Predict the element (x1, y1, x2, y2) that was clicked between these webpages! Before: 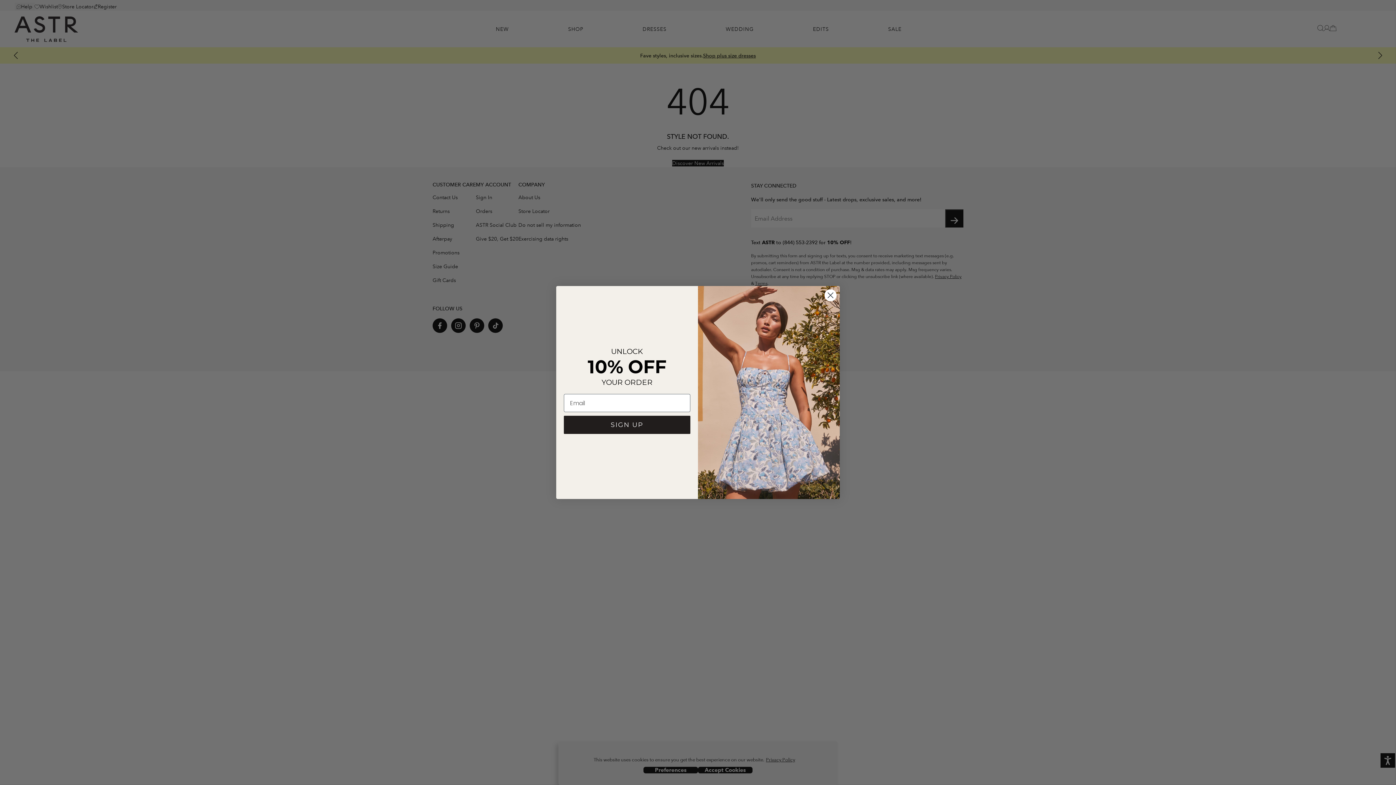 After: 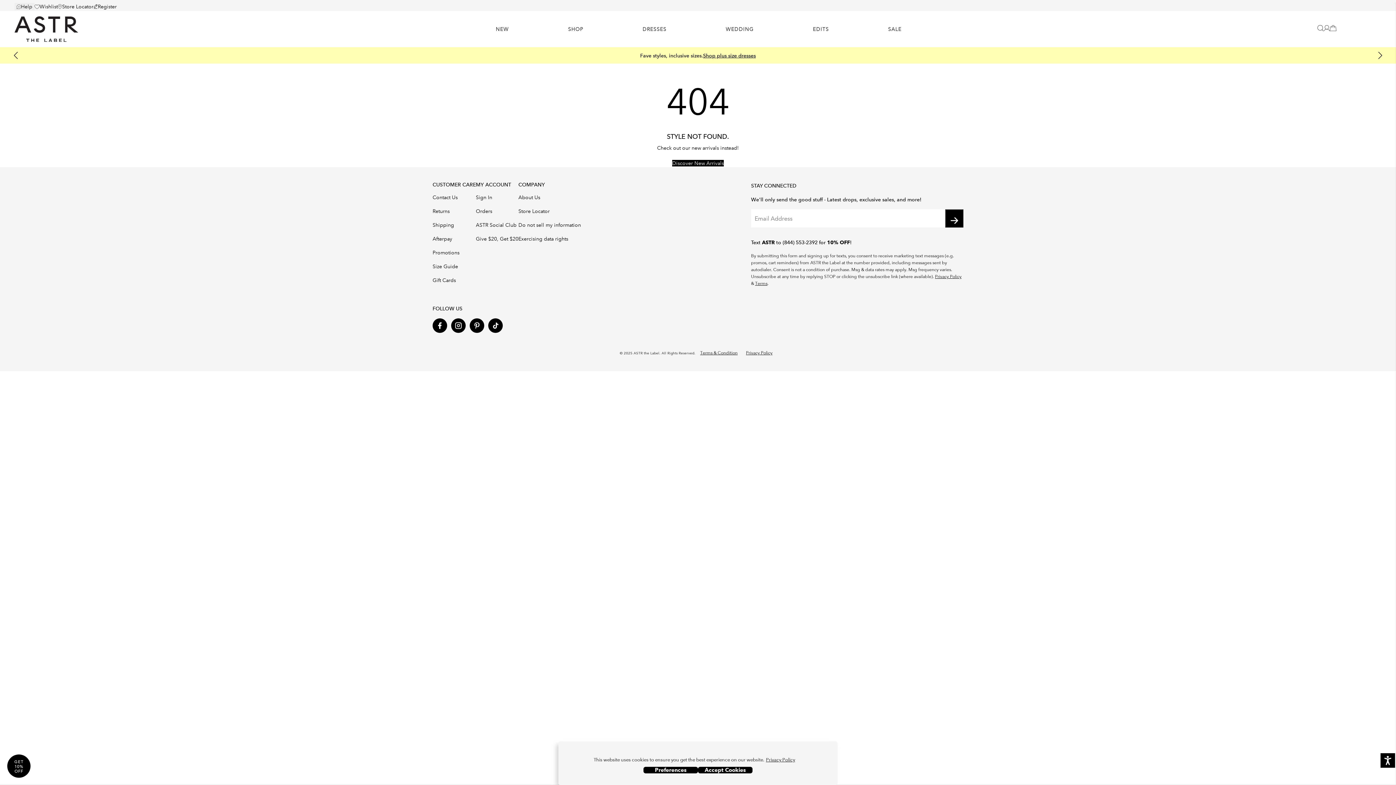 Action: label: Close dialog bbox: (824, 289, 837, 301)